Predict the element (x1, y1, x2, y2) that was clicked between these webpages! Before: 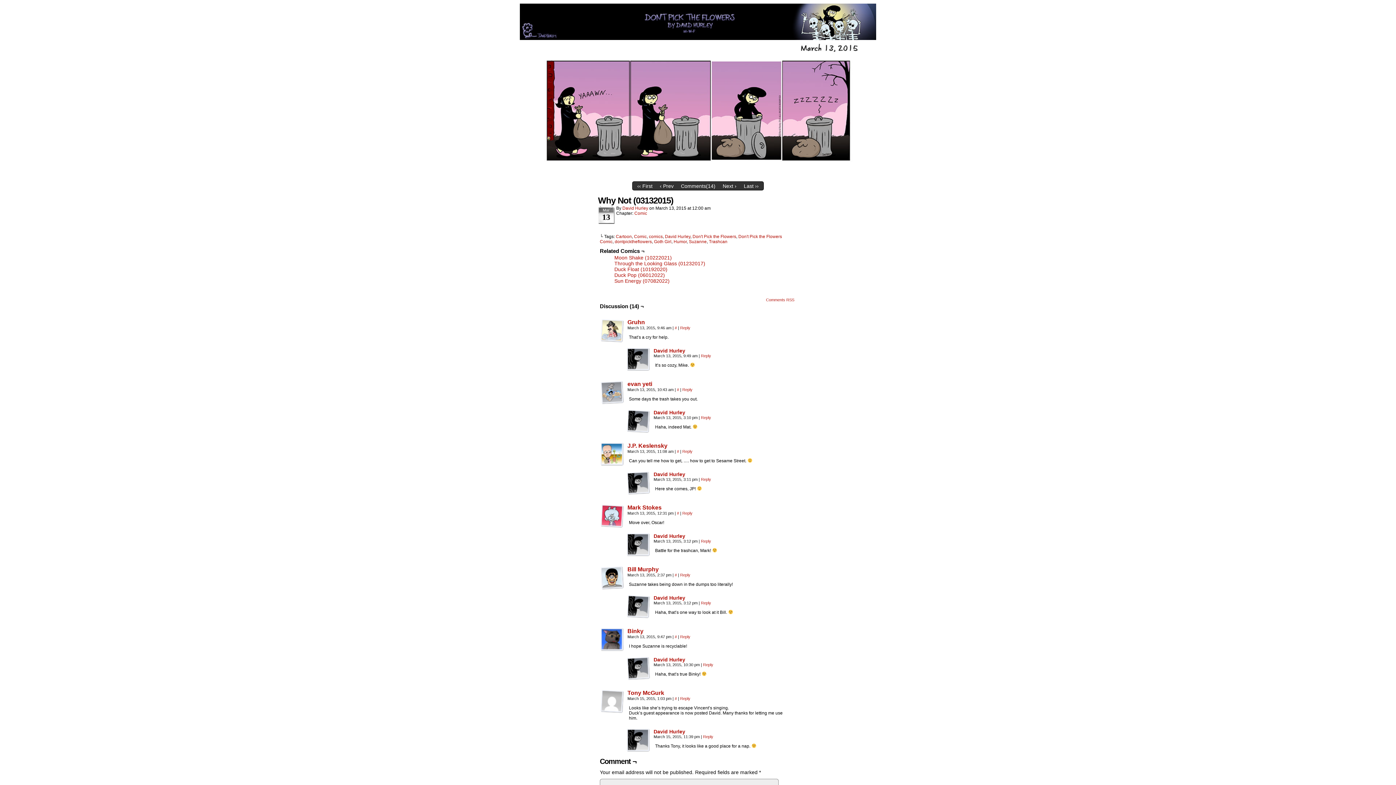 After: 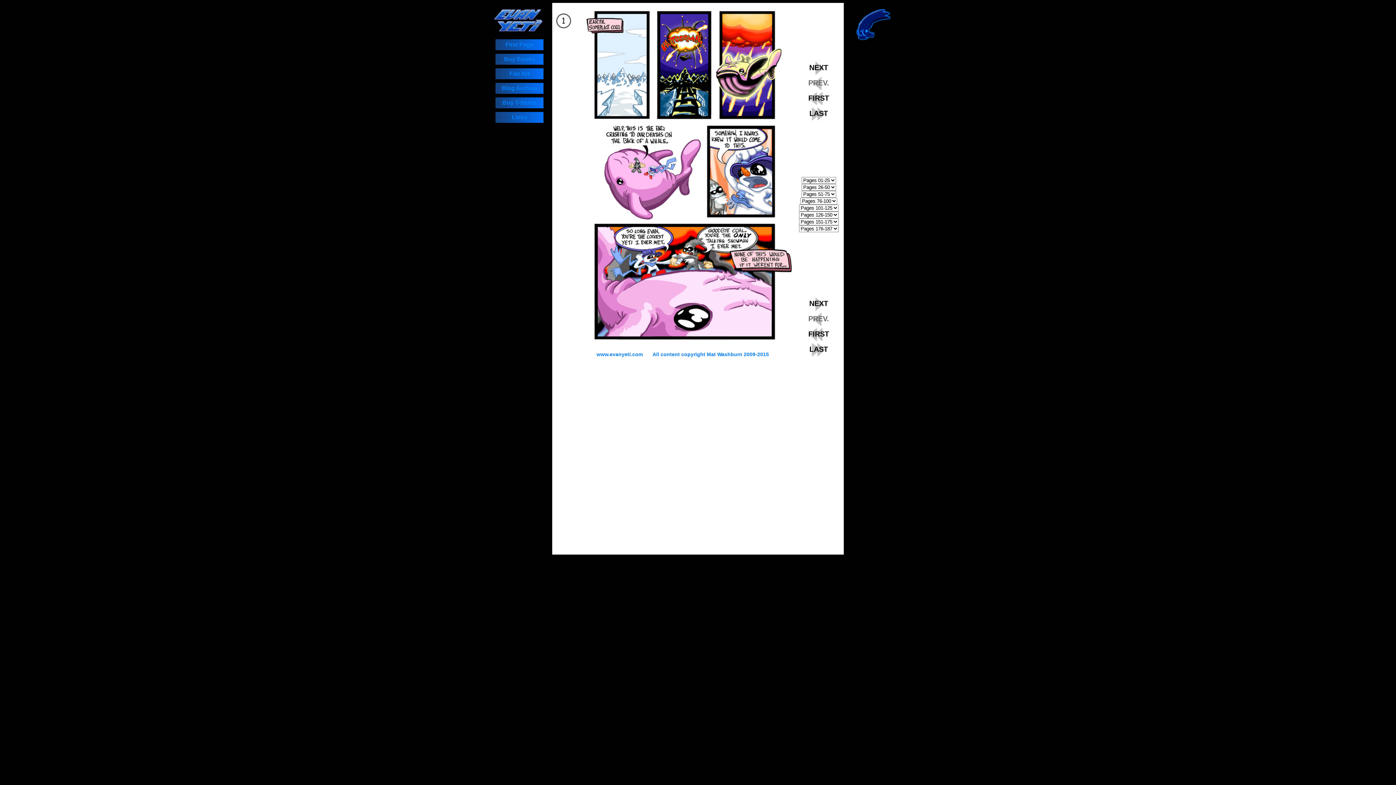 Action: bbox: (600, 399, 624, 405)